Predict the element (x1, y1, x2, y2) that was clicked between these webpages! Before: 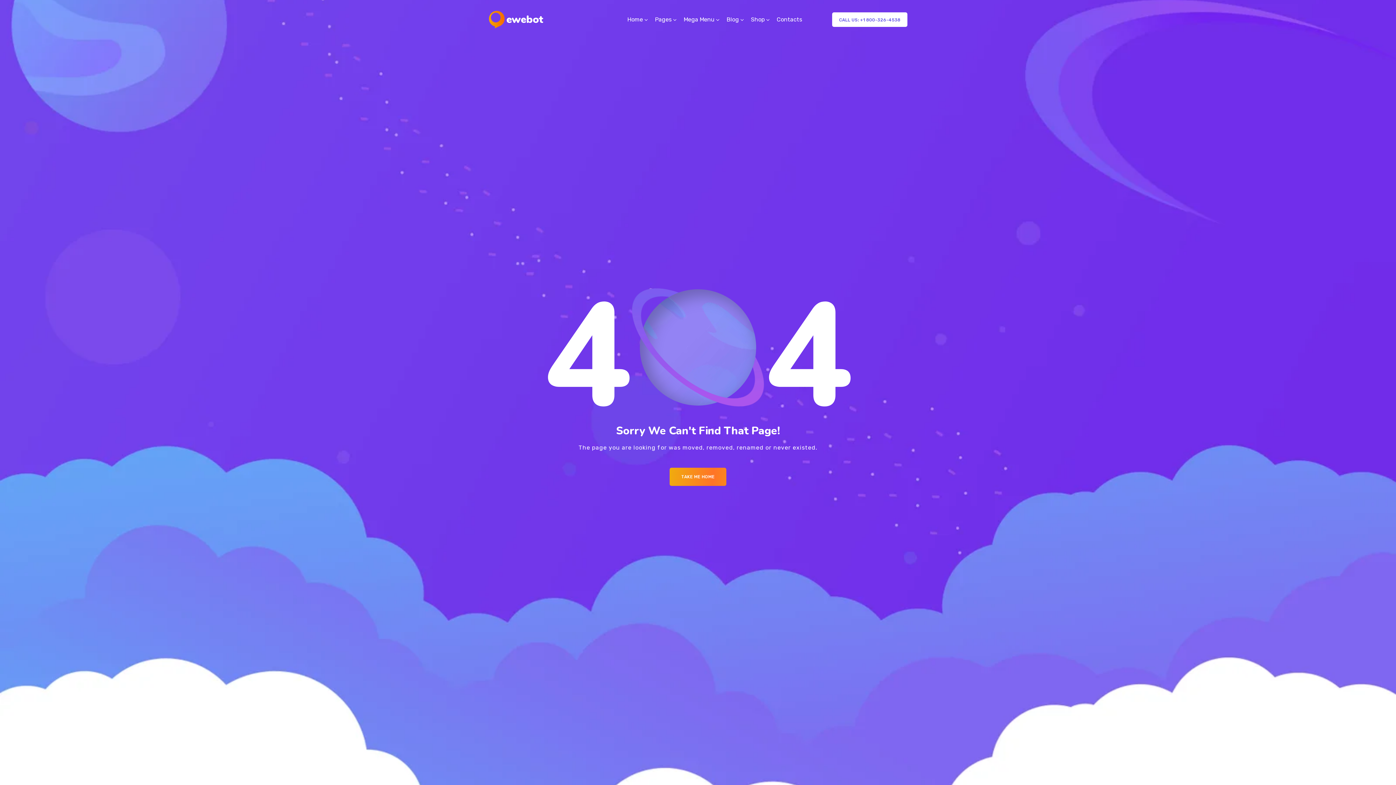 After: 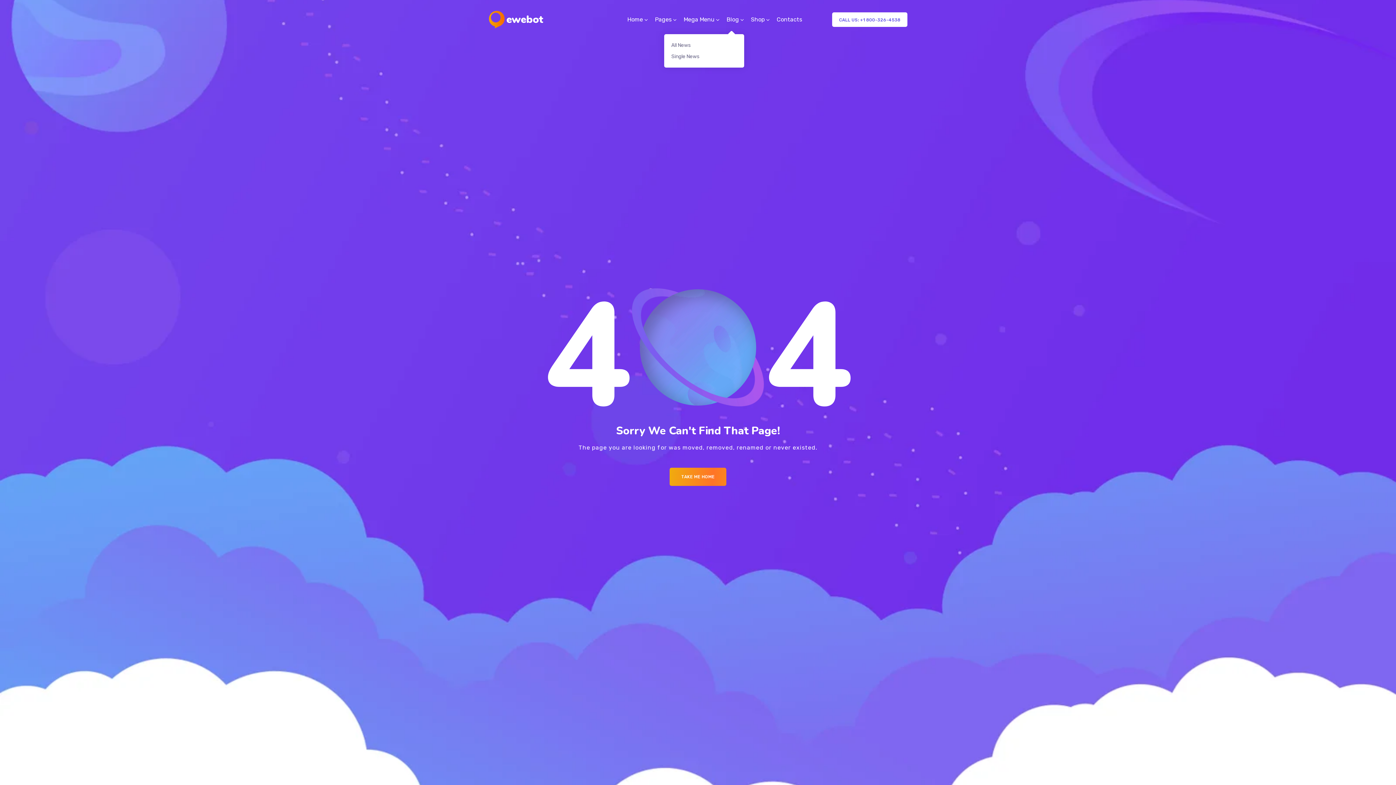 Action: label: Blog bbox: (726, 5, 744, 34)